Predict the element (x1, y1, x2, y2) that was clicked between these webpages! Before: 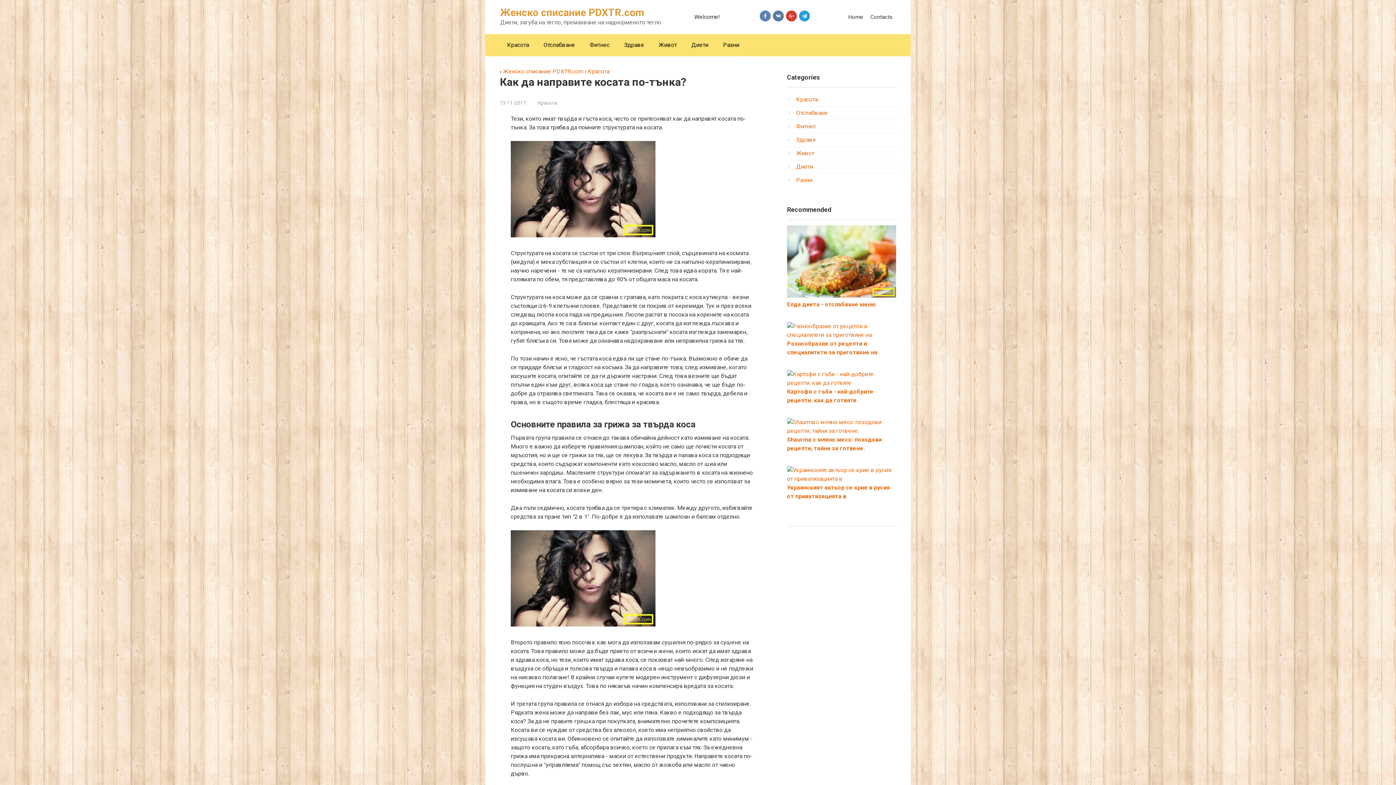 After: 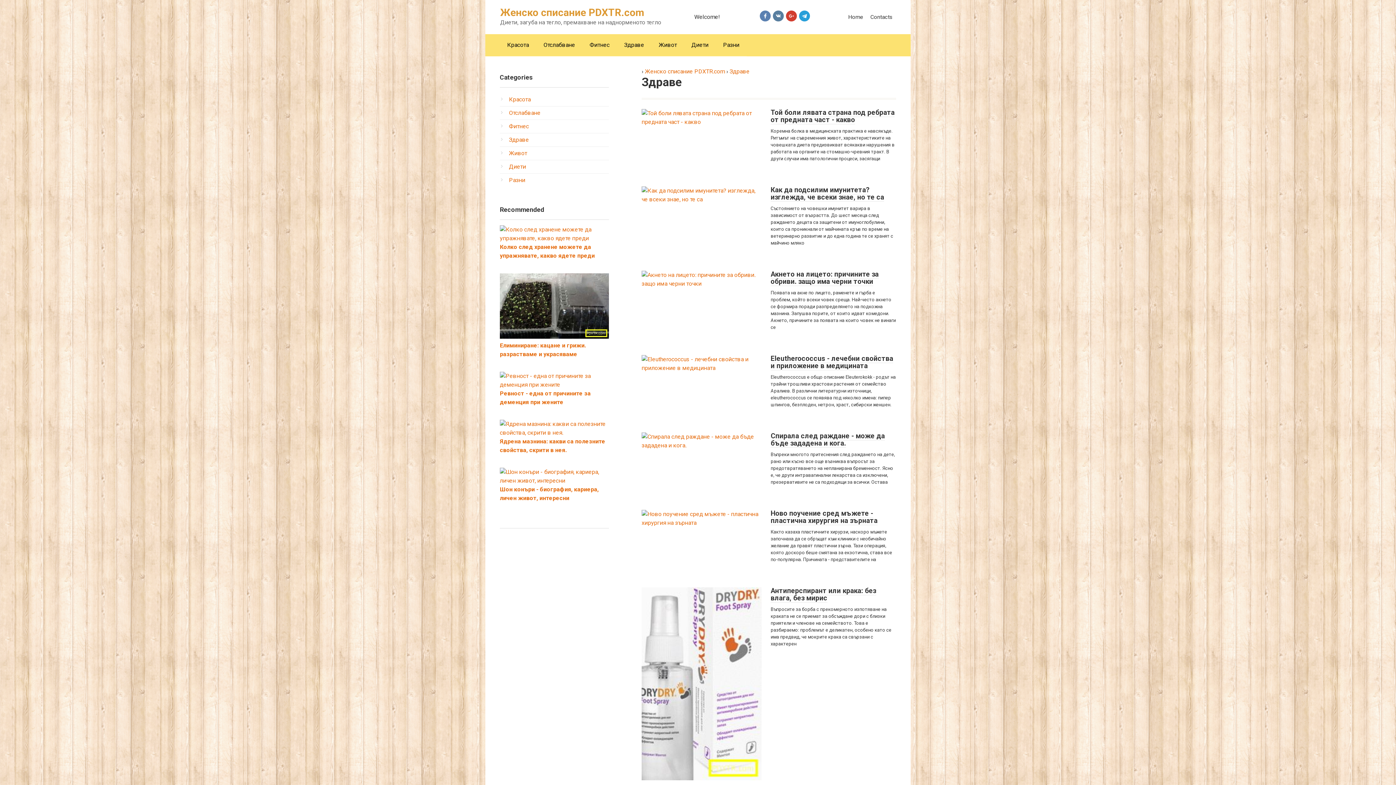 Action: bbox: (796, 136, 816, 143) label: Здраве